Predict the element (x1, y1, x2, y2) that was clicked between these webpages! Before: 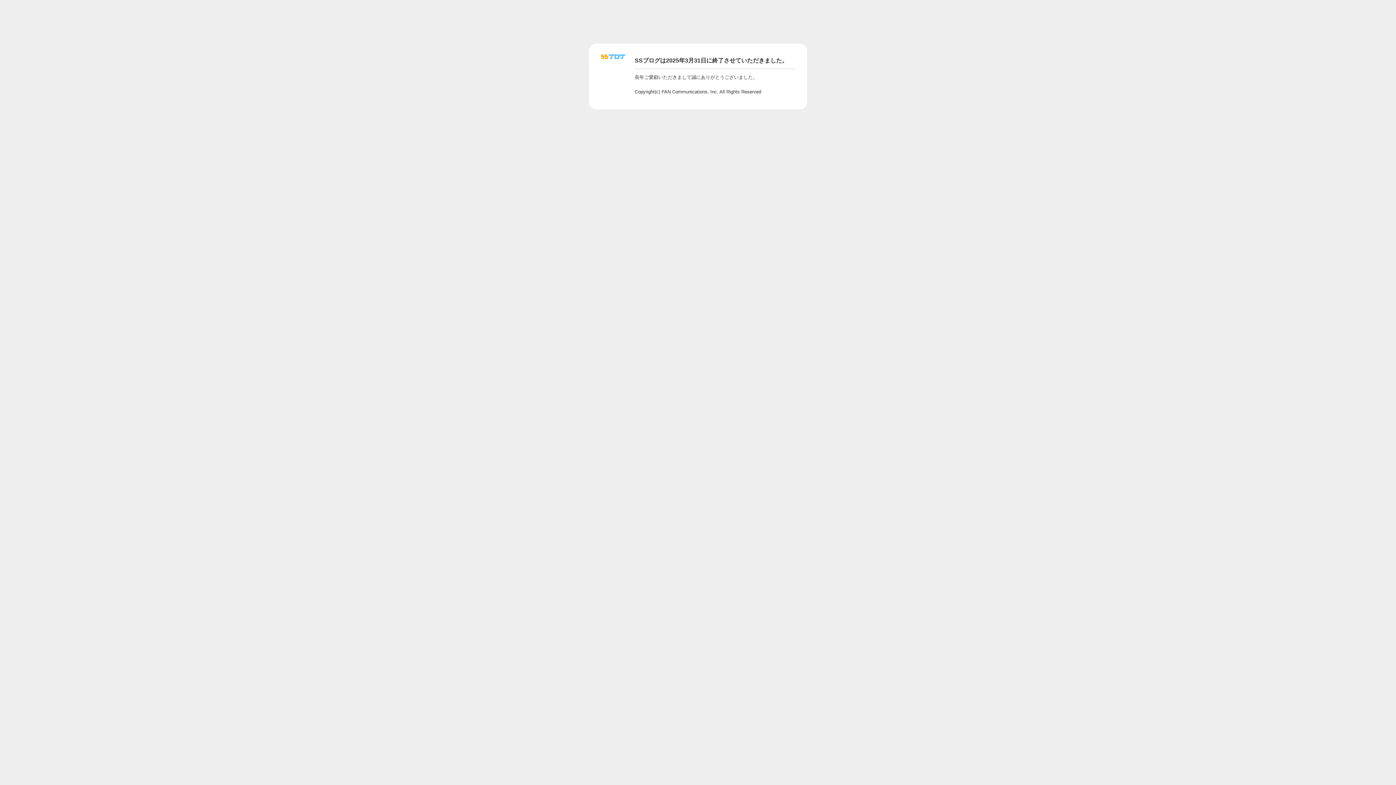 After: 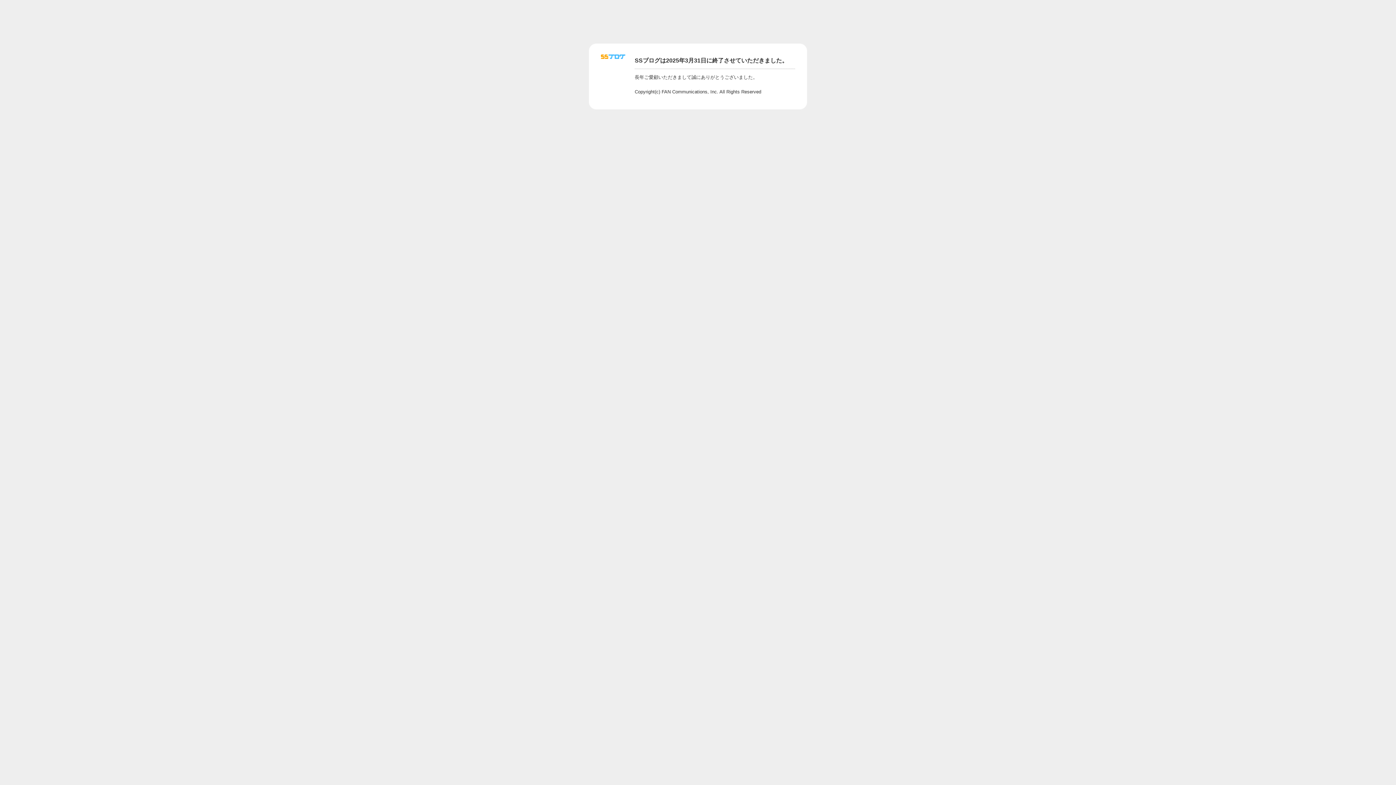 Action: bbox: (601, 56, 625, 62)